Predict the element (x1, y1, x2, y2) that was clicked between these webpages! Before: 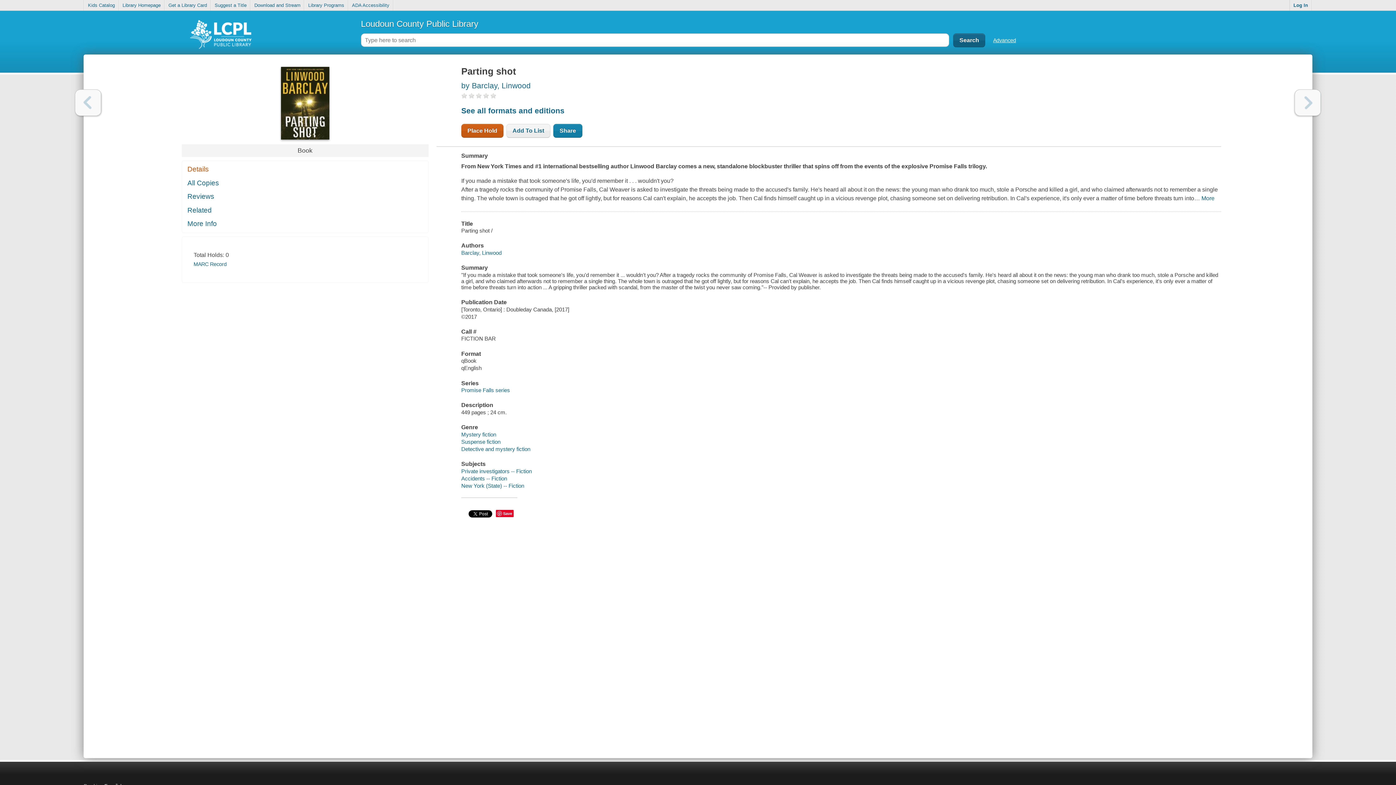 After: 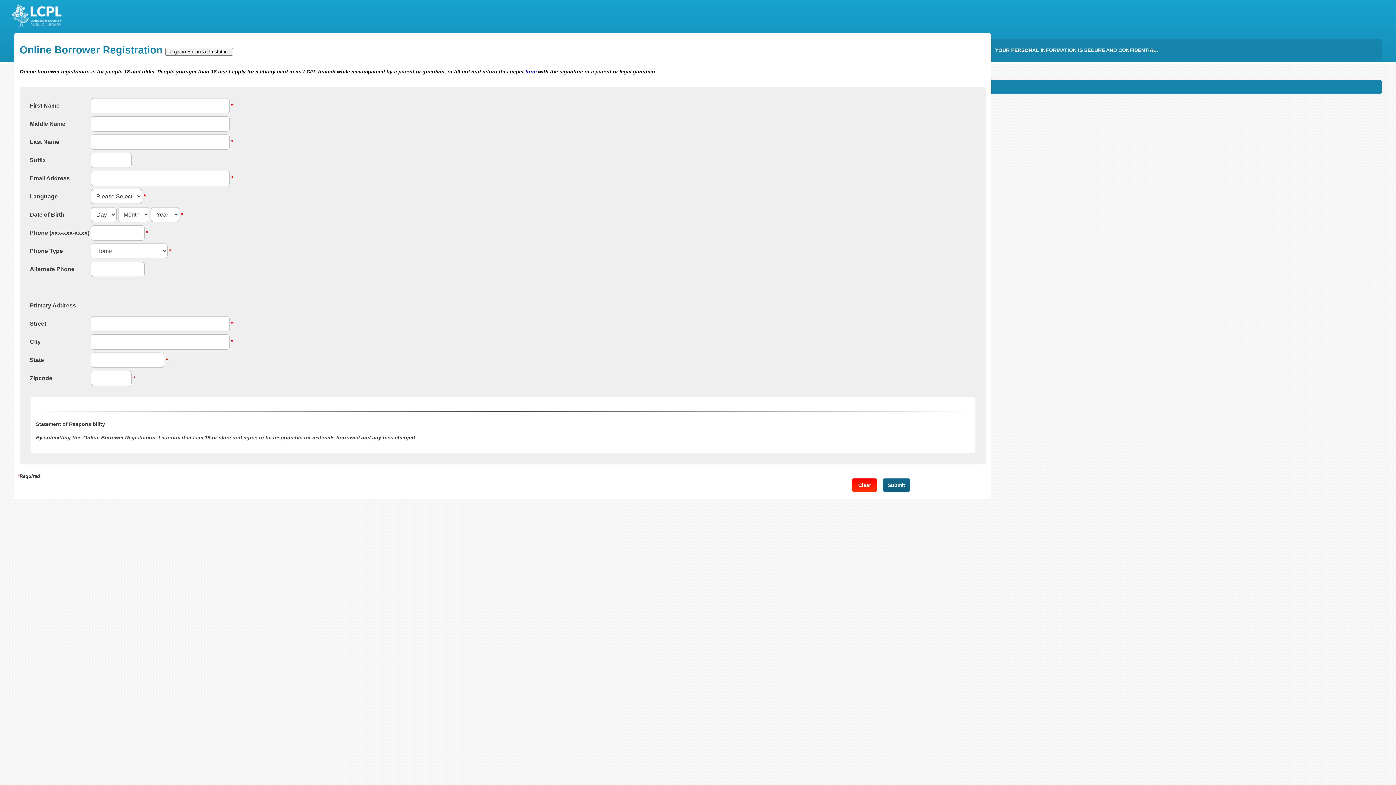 Action: bbox: (165, 0, 210, 10) label: Get a Library Card